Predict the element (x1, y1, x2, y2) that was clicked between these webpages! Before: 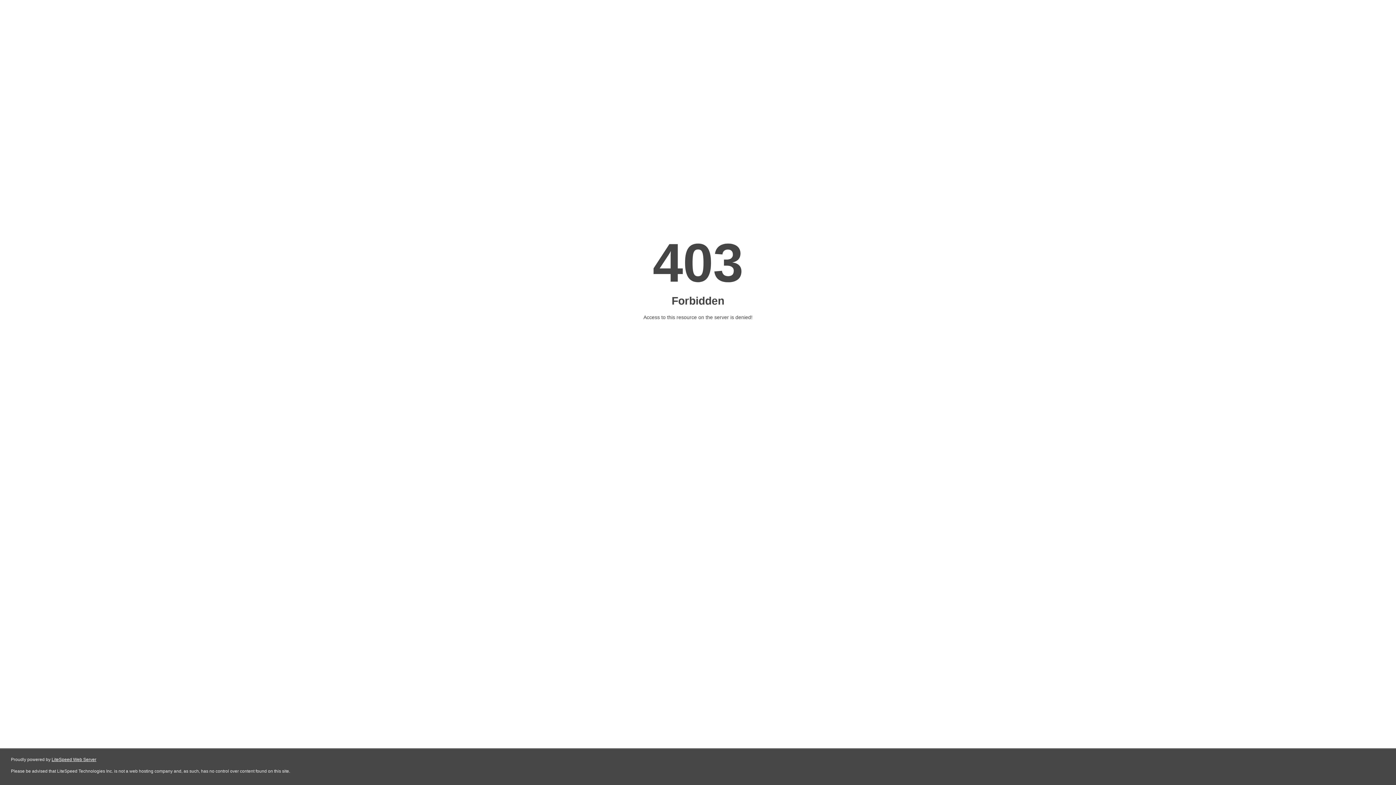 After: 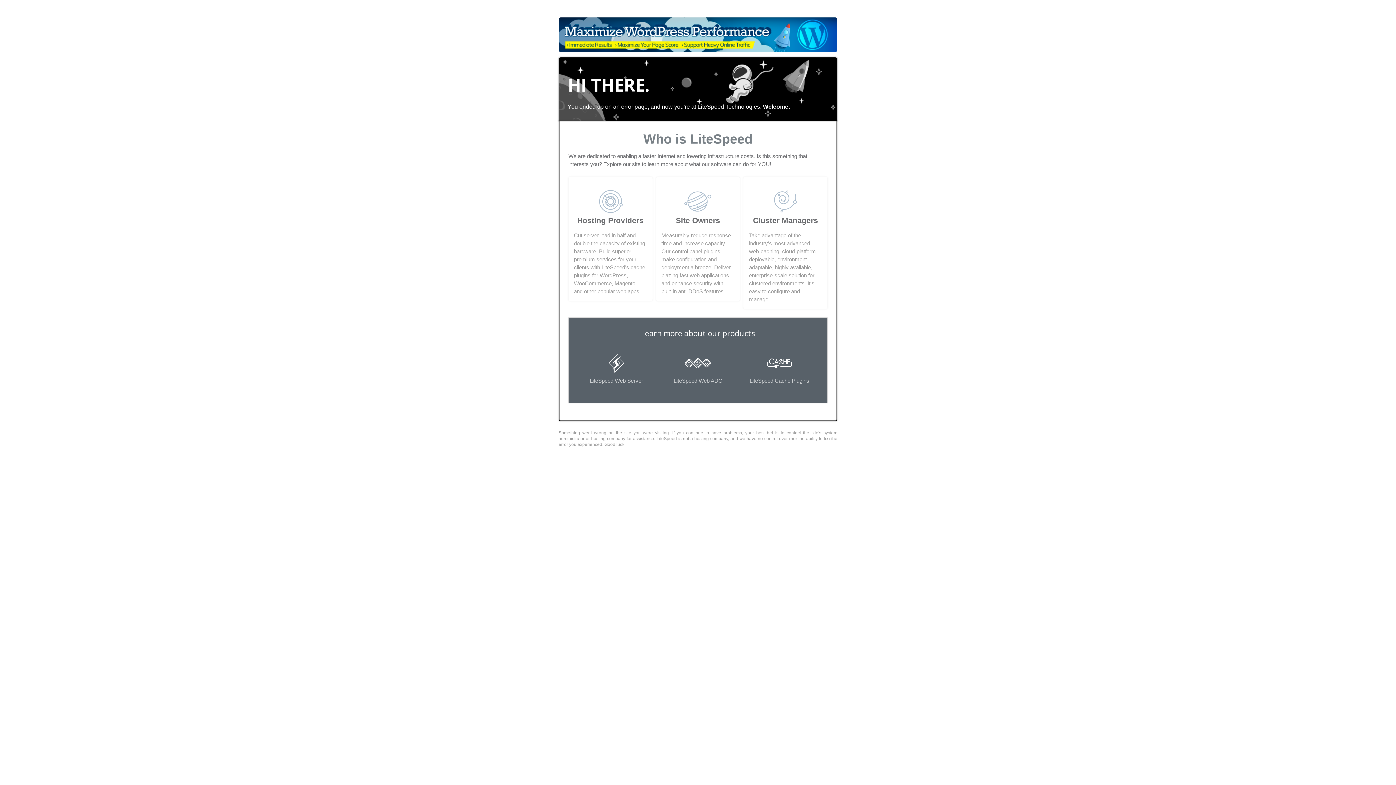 Action: bbox: (51, 757, 96, 762) label: LiteSpeed Web Server